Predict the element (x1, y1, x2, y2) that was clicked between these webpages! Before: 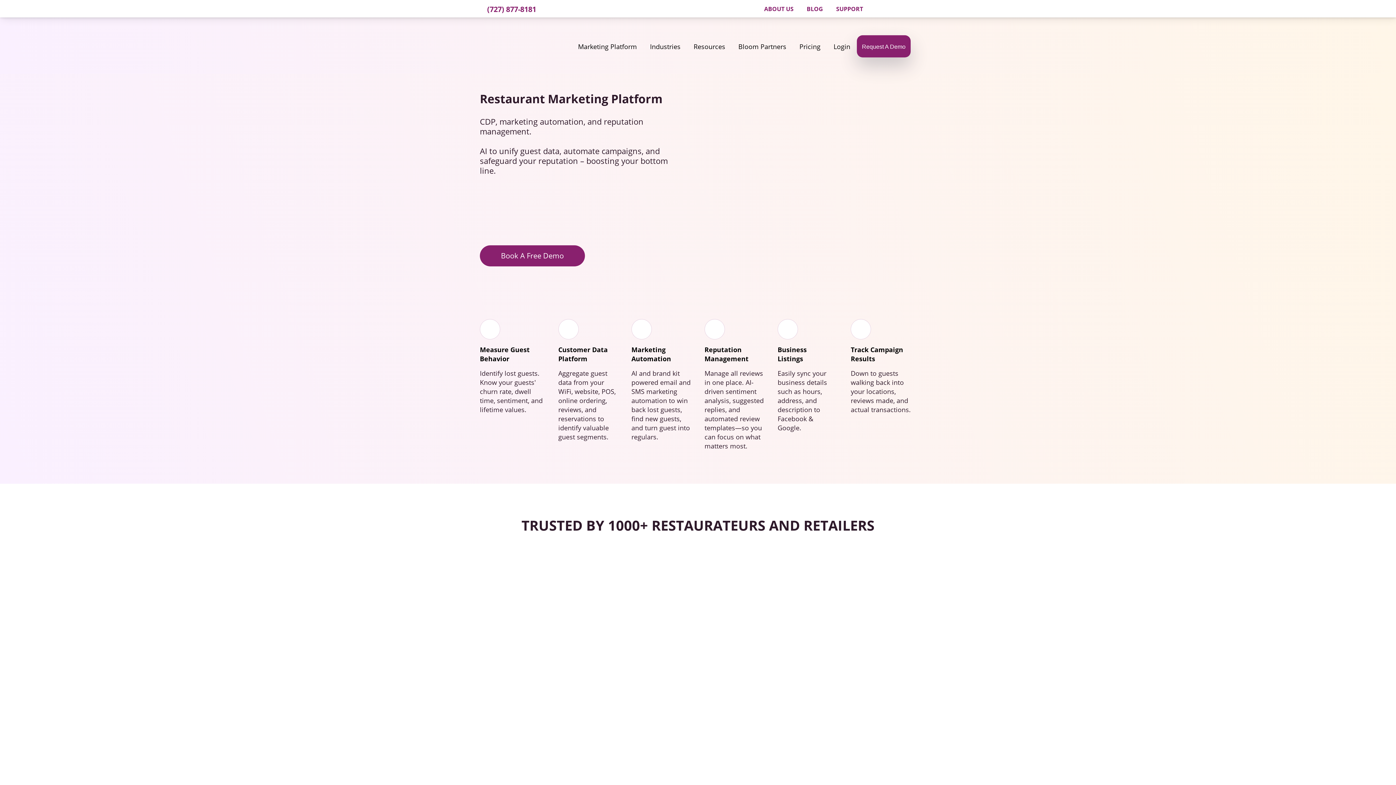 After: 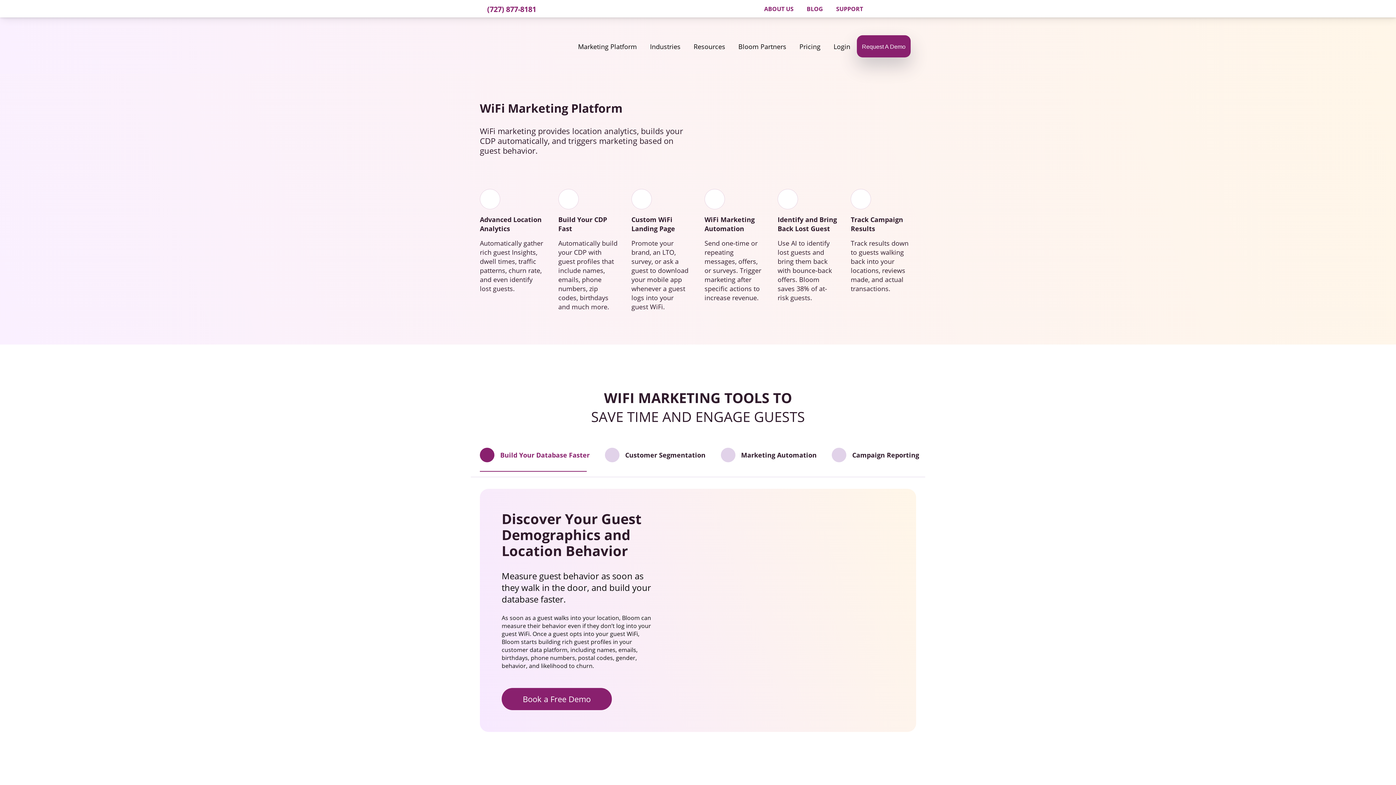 Action: bbox: (631, 345, 671, 363) label: Marketing Automation